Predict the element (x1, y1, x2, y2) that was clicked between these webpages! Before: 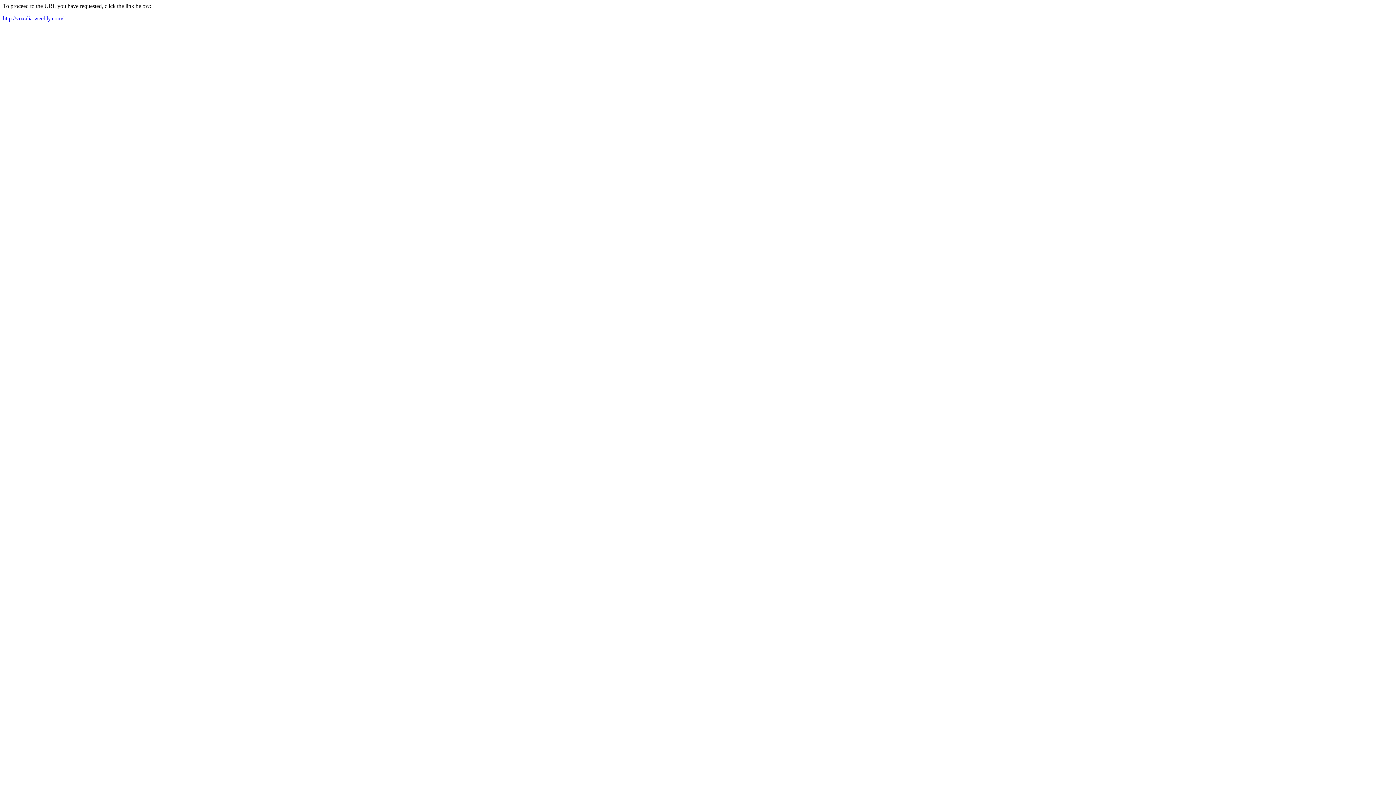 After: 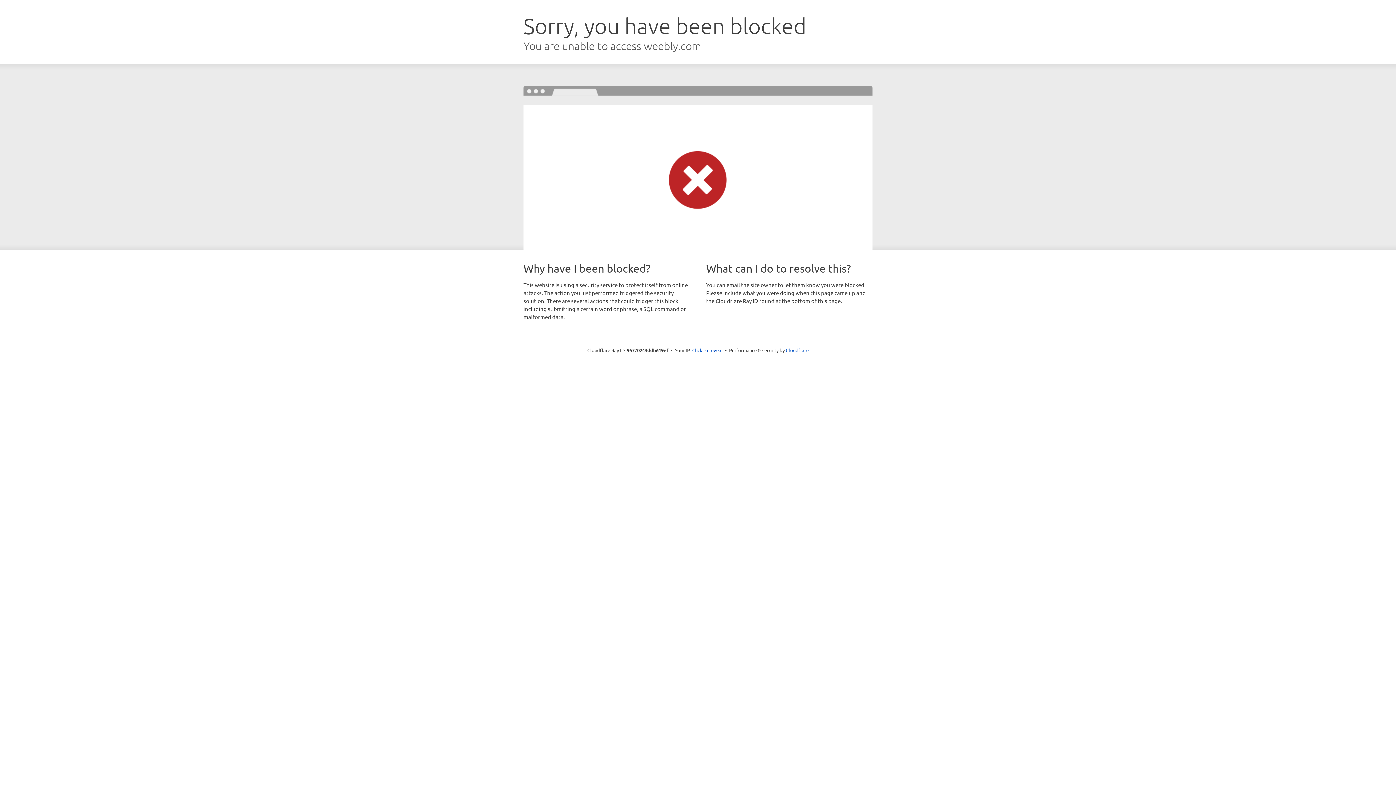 Action: label: http://voxalia.weebly.com/ bbox: (2, 15, 63, 21)